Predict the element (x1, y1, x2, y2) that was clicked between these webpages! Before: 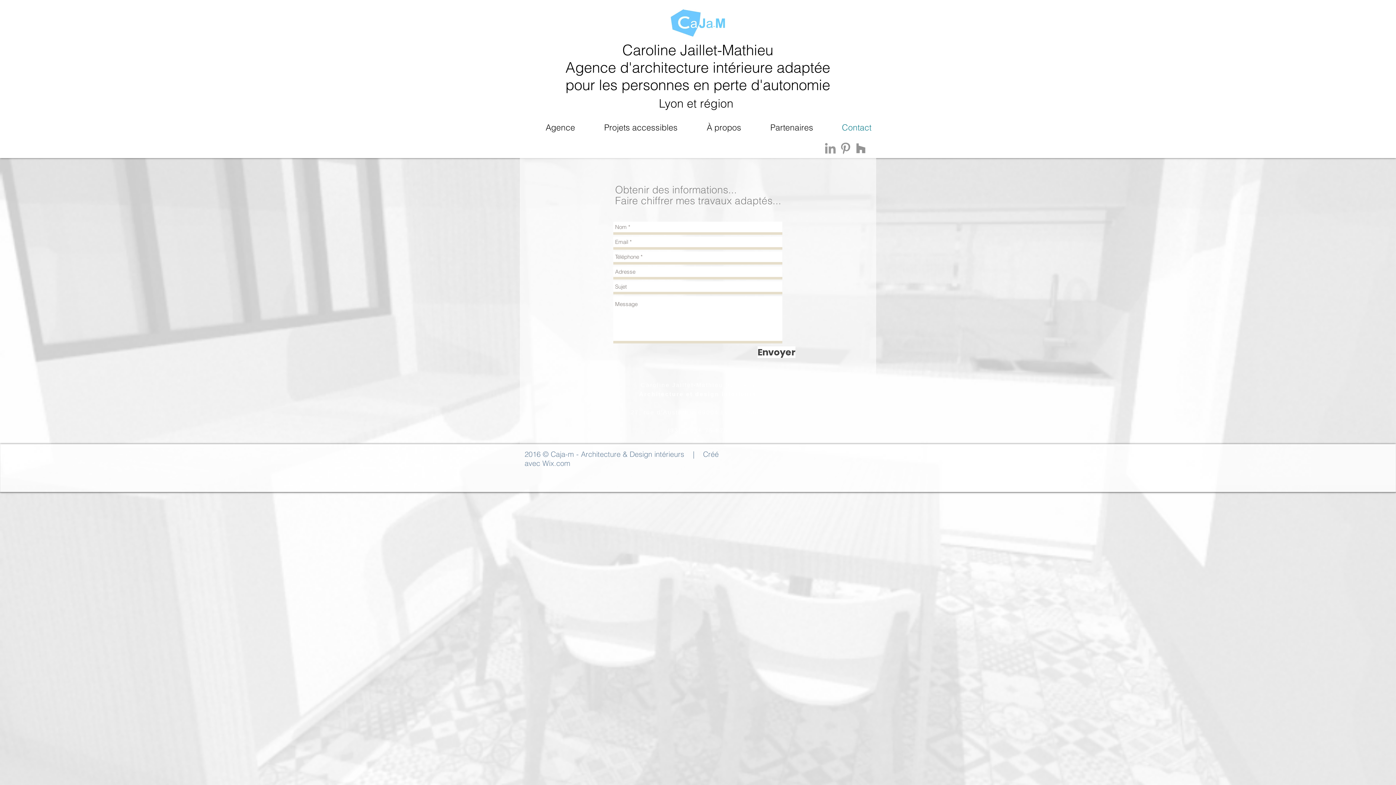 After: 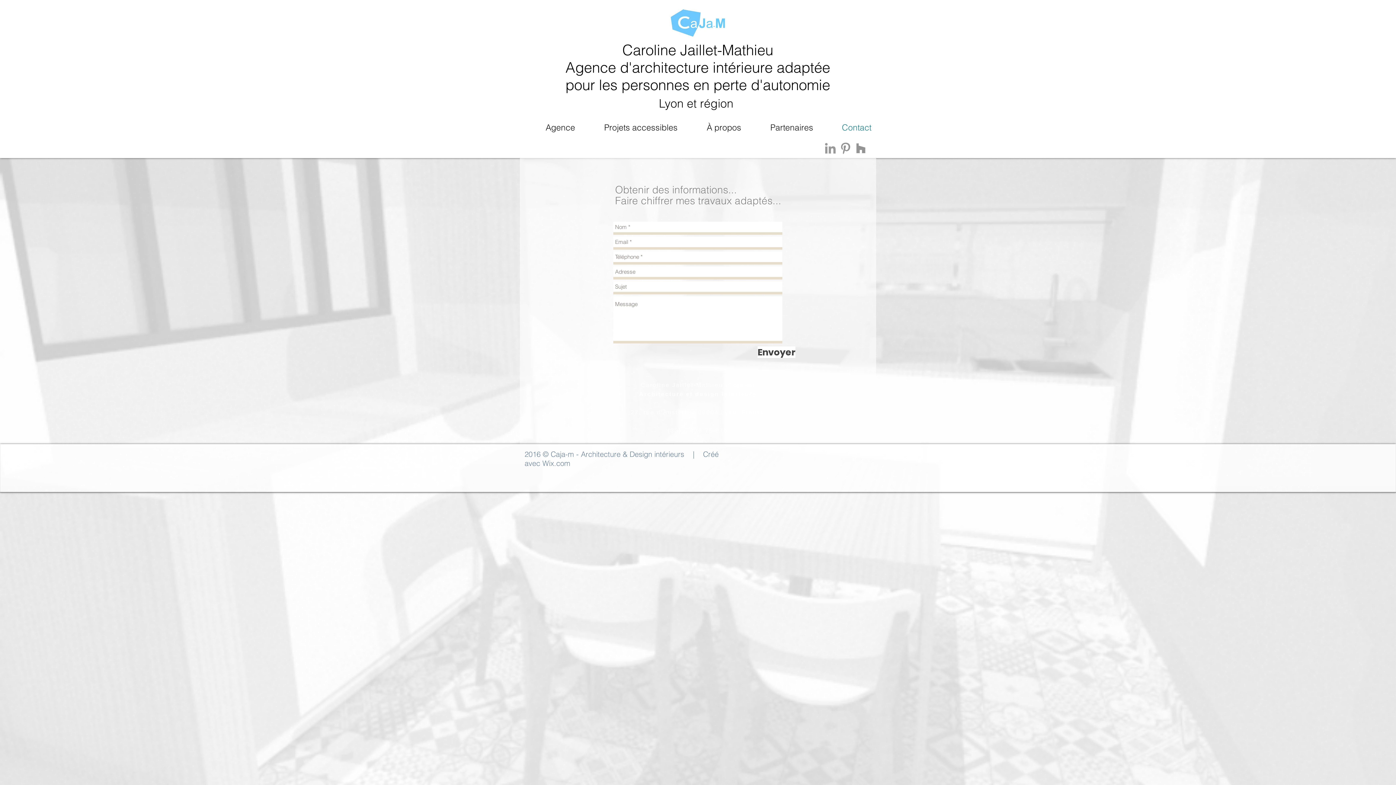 Action: bbox: (838, 140, 853, 156) label: PINTEREST